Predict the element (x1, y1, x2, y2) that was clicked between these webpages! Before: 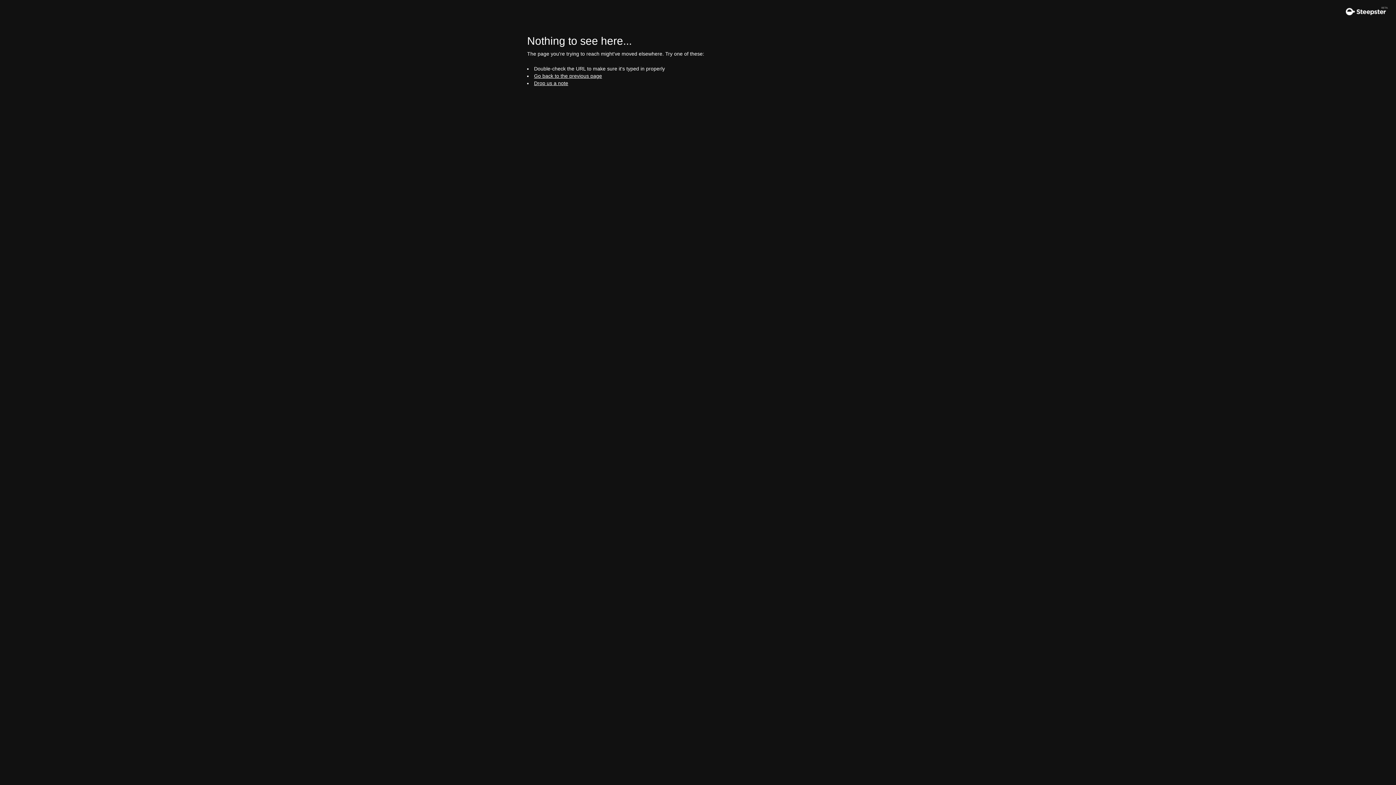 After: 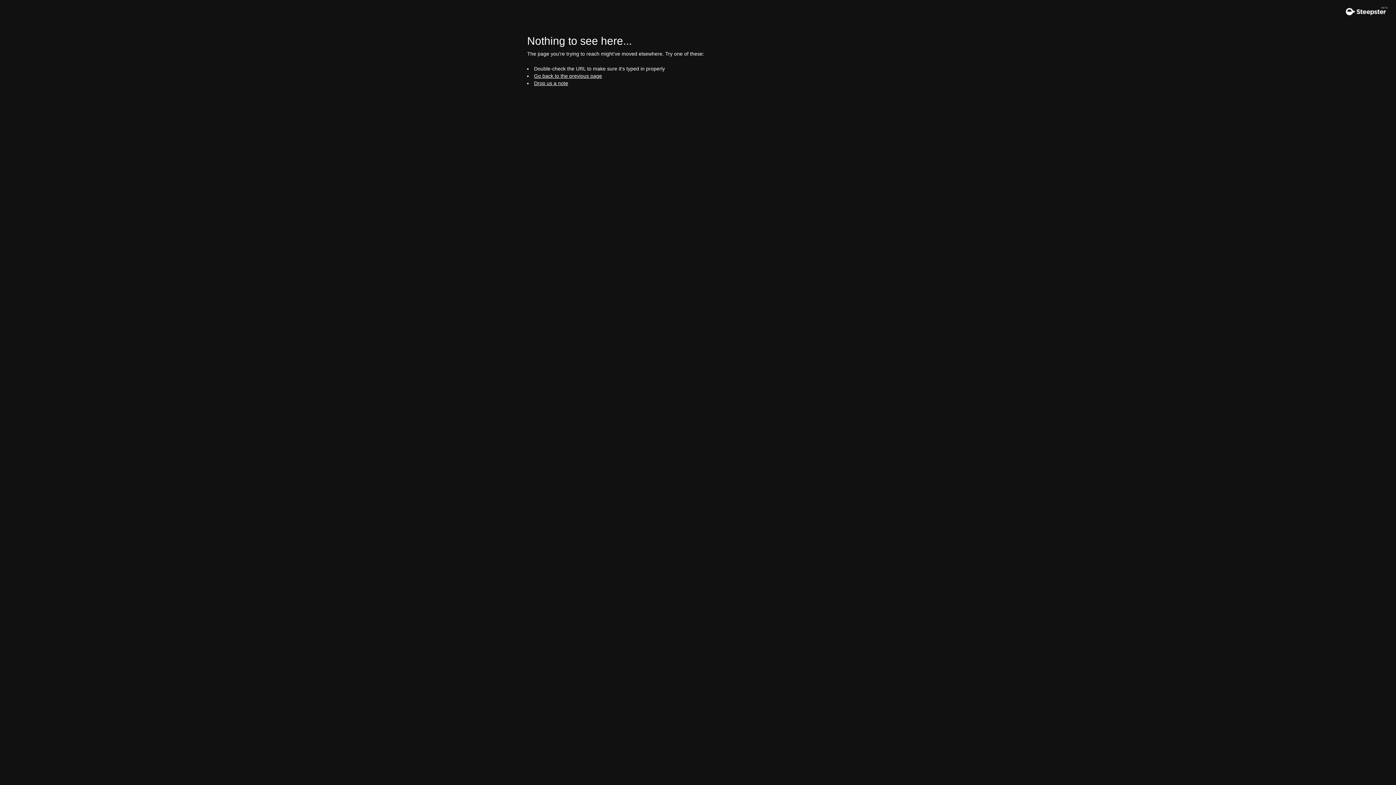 Action: label: Drop us a note bbox: (534, 80, 568, 86)